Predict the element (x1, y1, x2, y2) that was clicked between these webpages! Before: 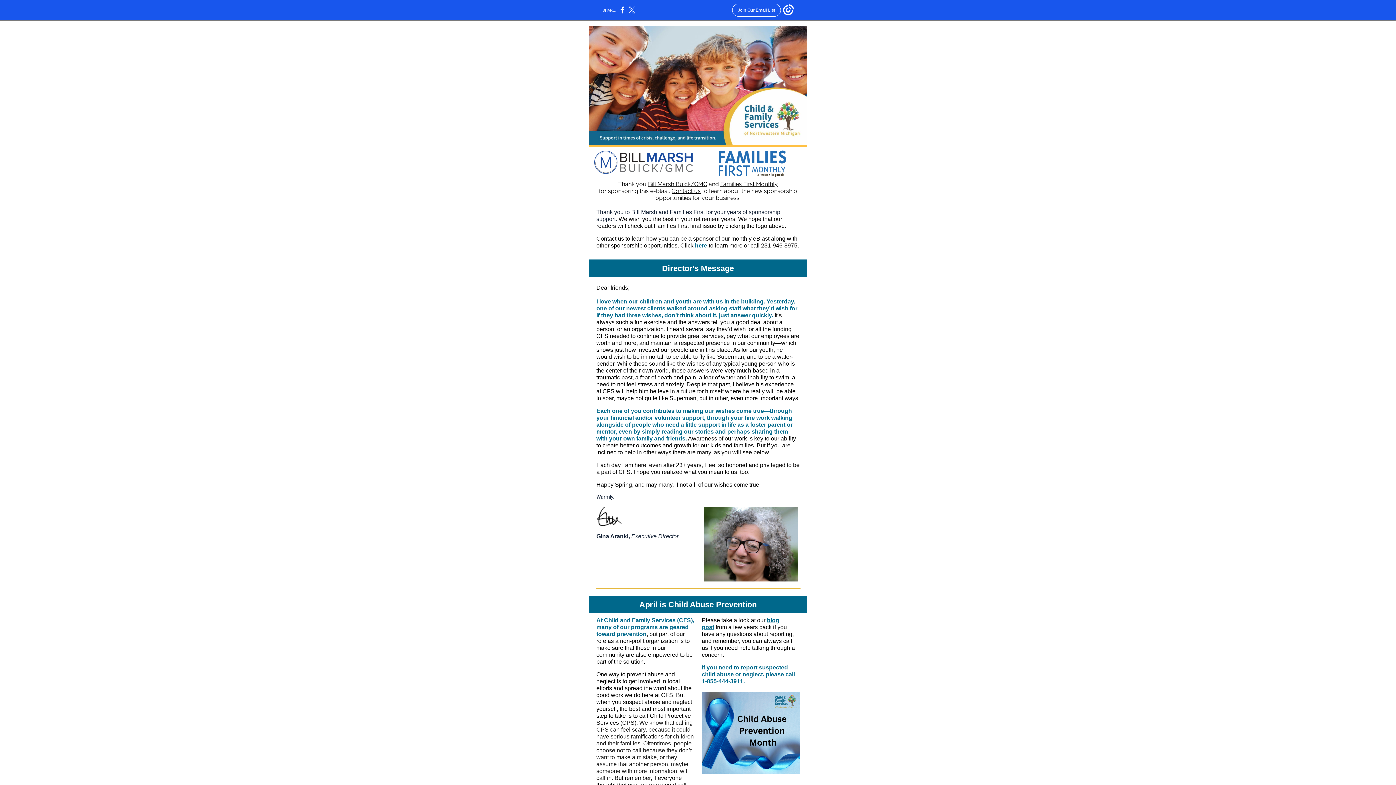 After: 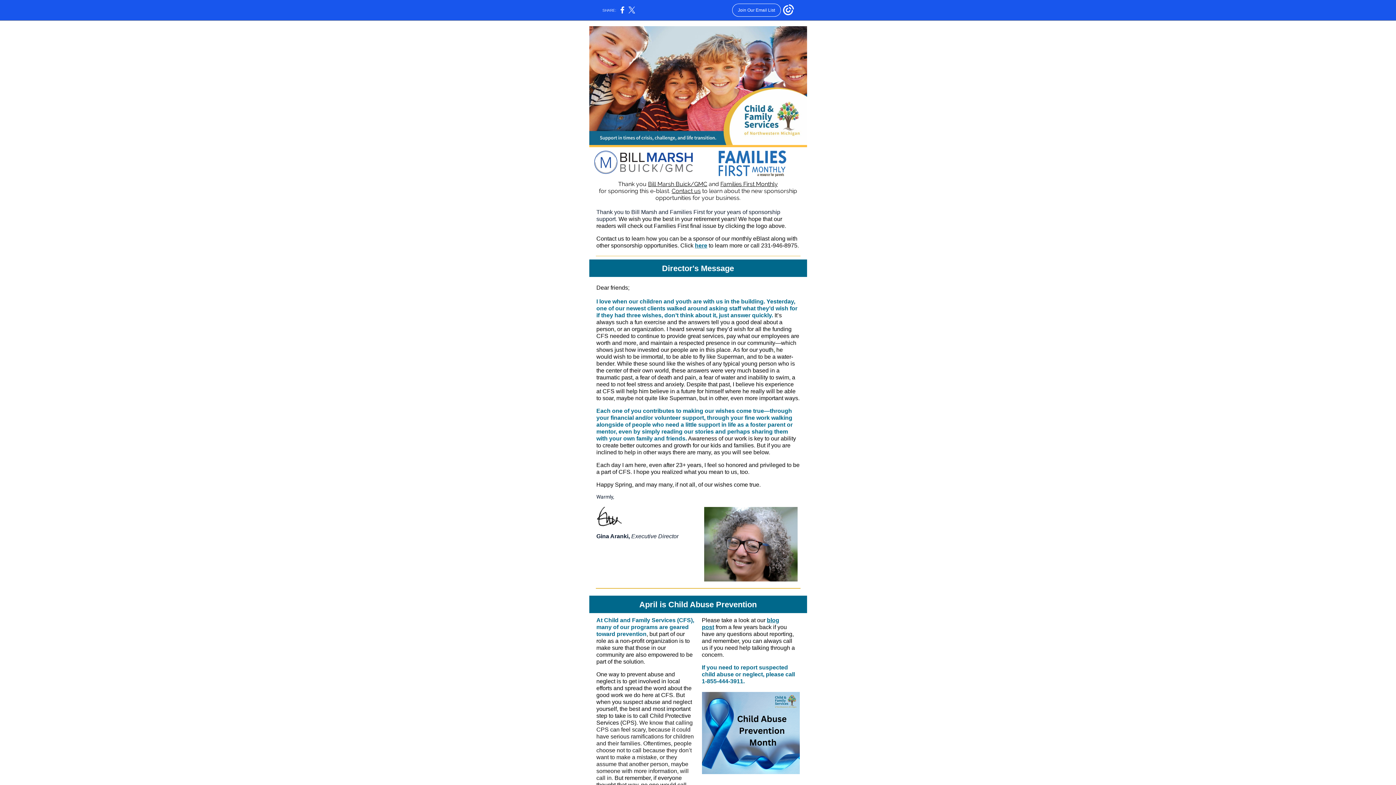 Action: bbox: (648, 180, 707, 187) label: Bill Marsh Buick/GMC